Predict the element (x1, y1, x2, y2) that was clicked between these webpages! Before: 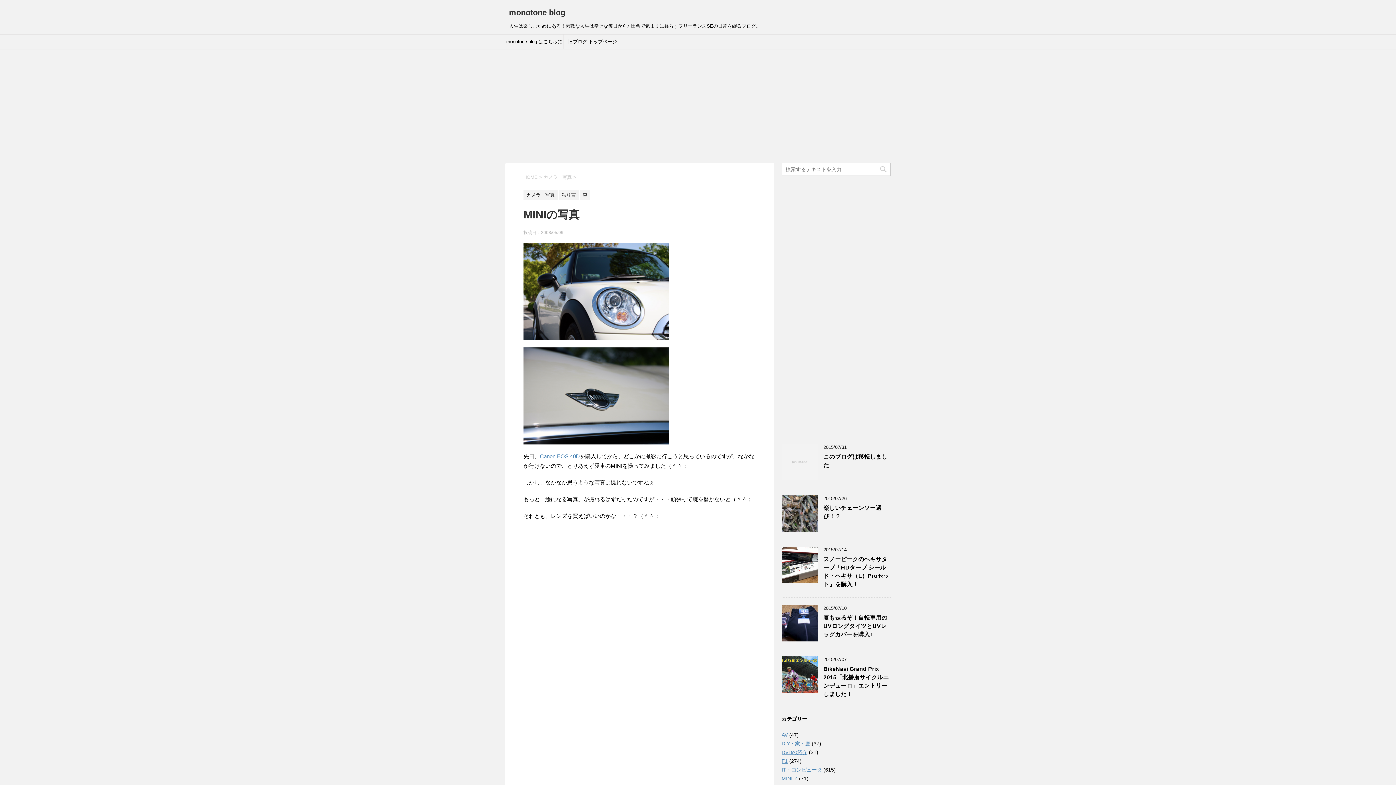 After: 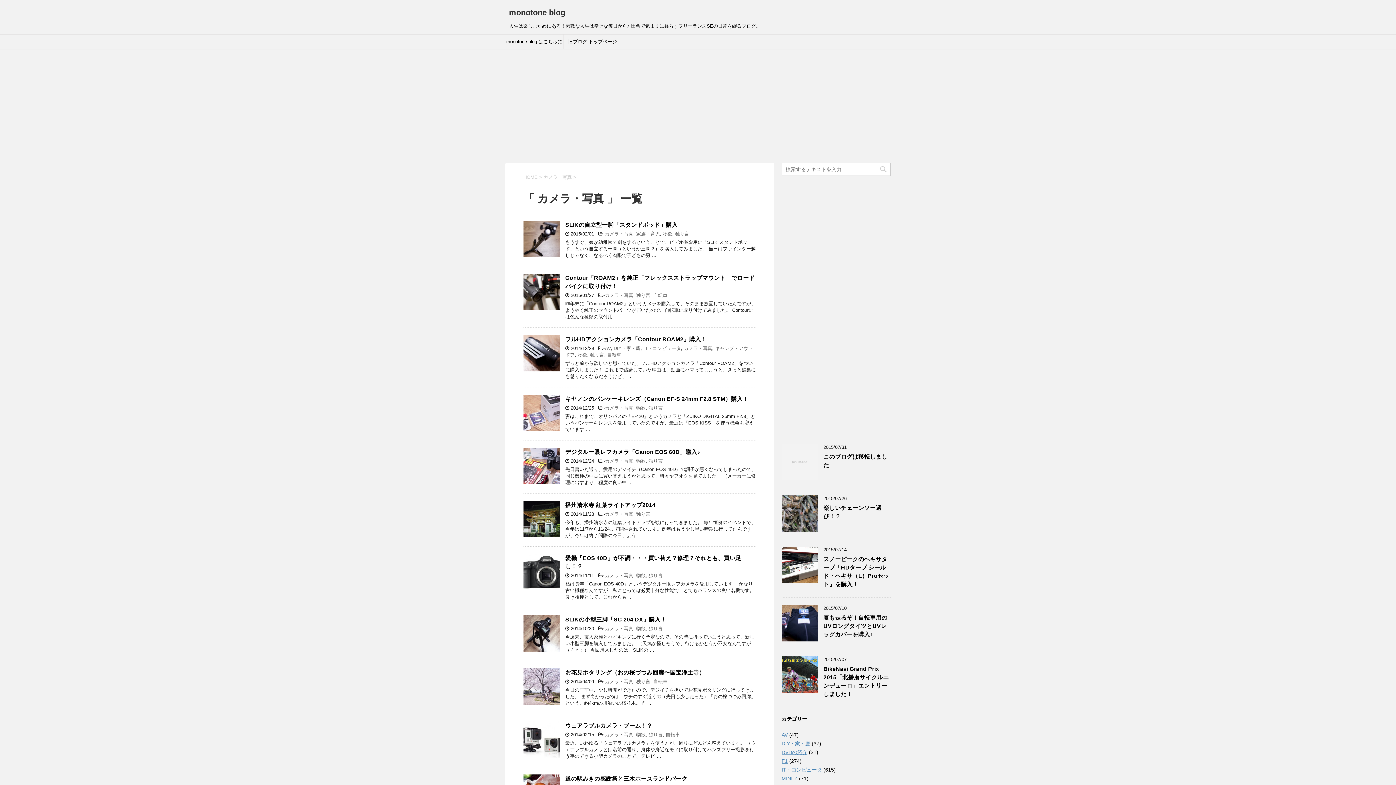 Action: label: カメラ・写真  bbox: (543, 174, 573, 180)